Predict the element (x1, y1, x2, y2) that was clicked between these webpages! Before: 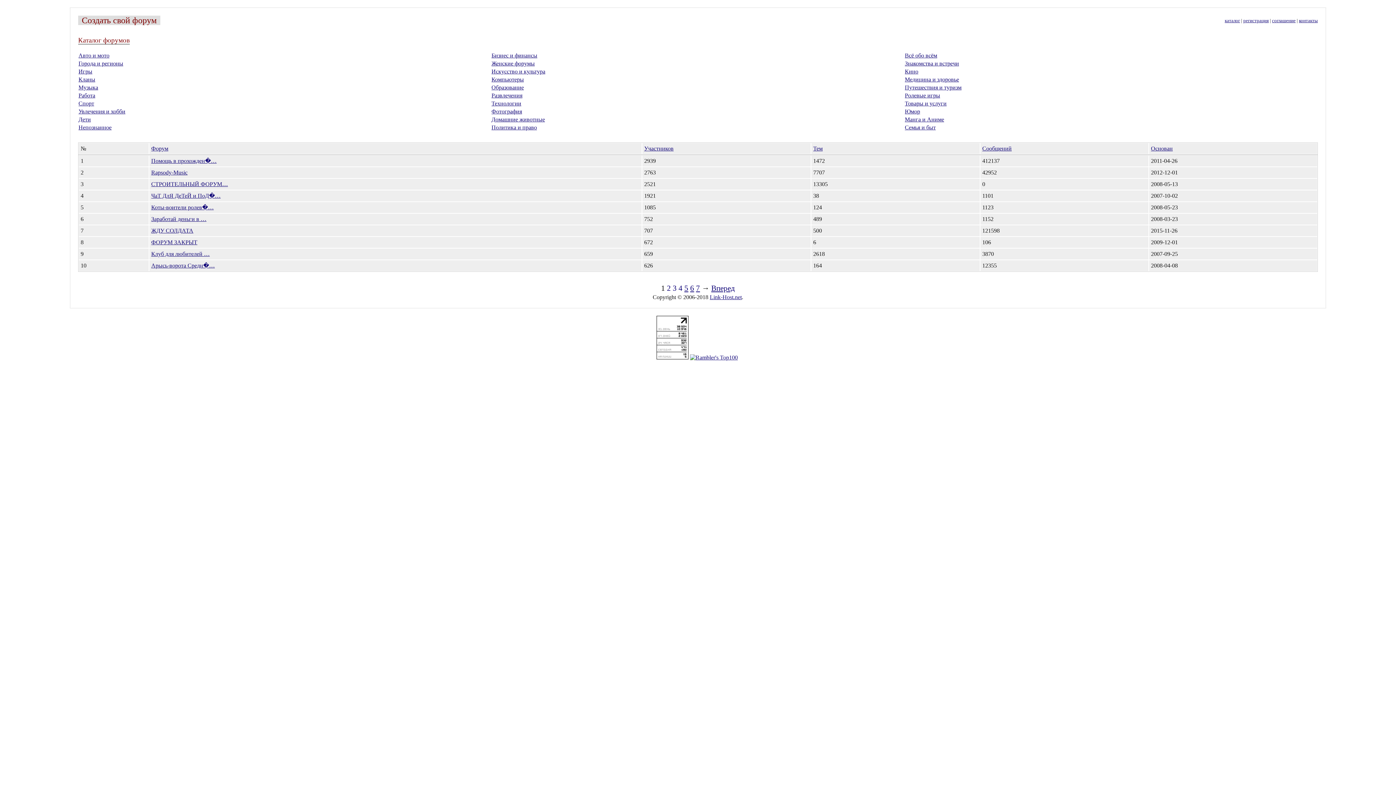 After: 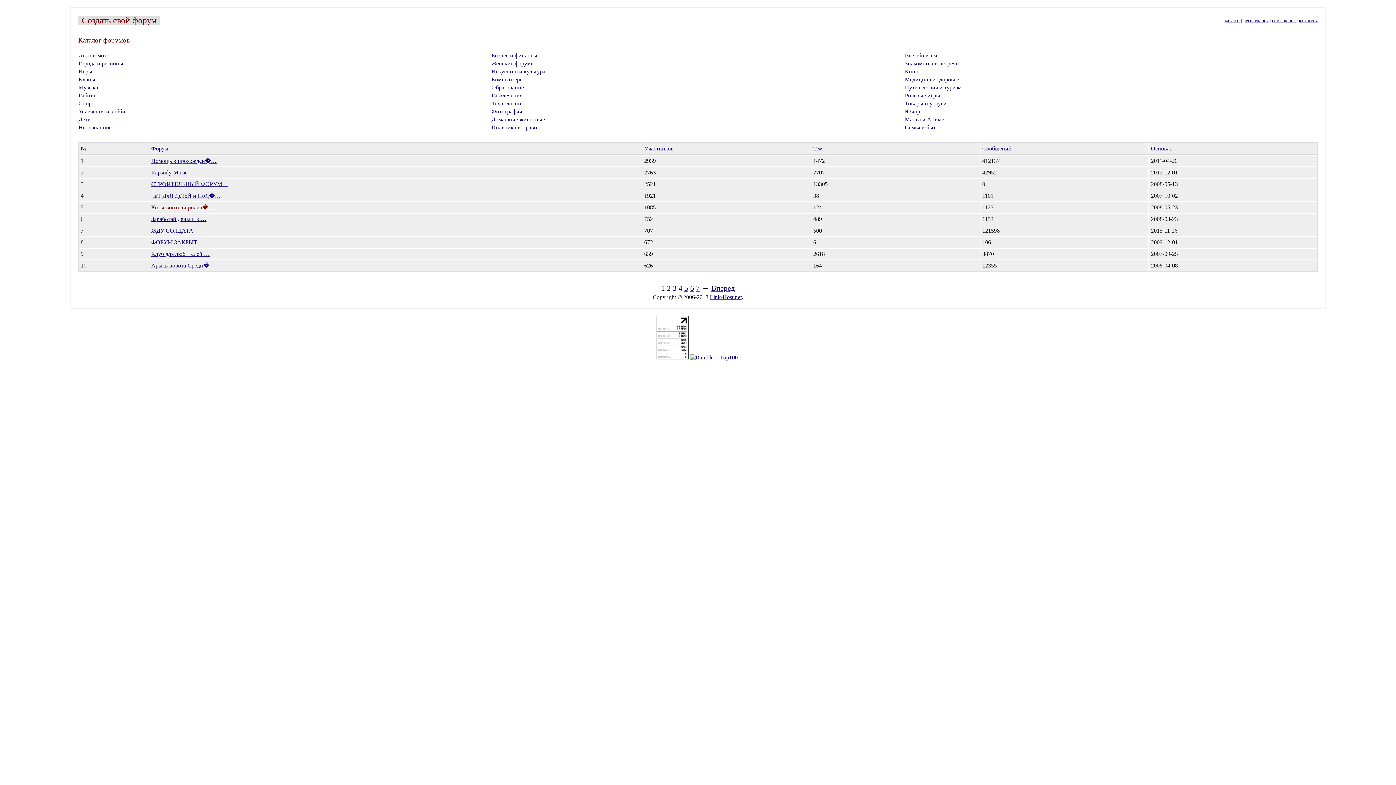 Action: bbox: (151, 204, 213, 210) label: Коты-воители ролев�…